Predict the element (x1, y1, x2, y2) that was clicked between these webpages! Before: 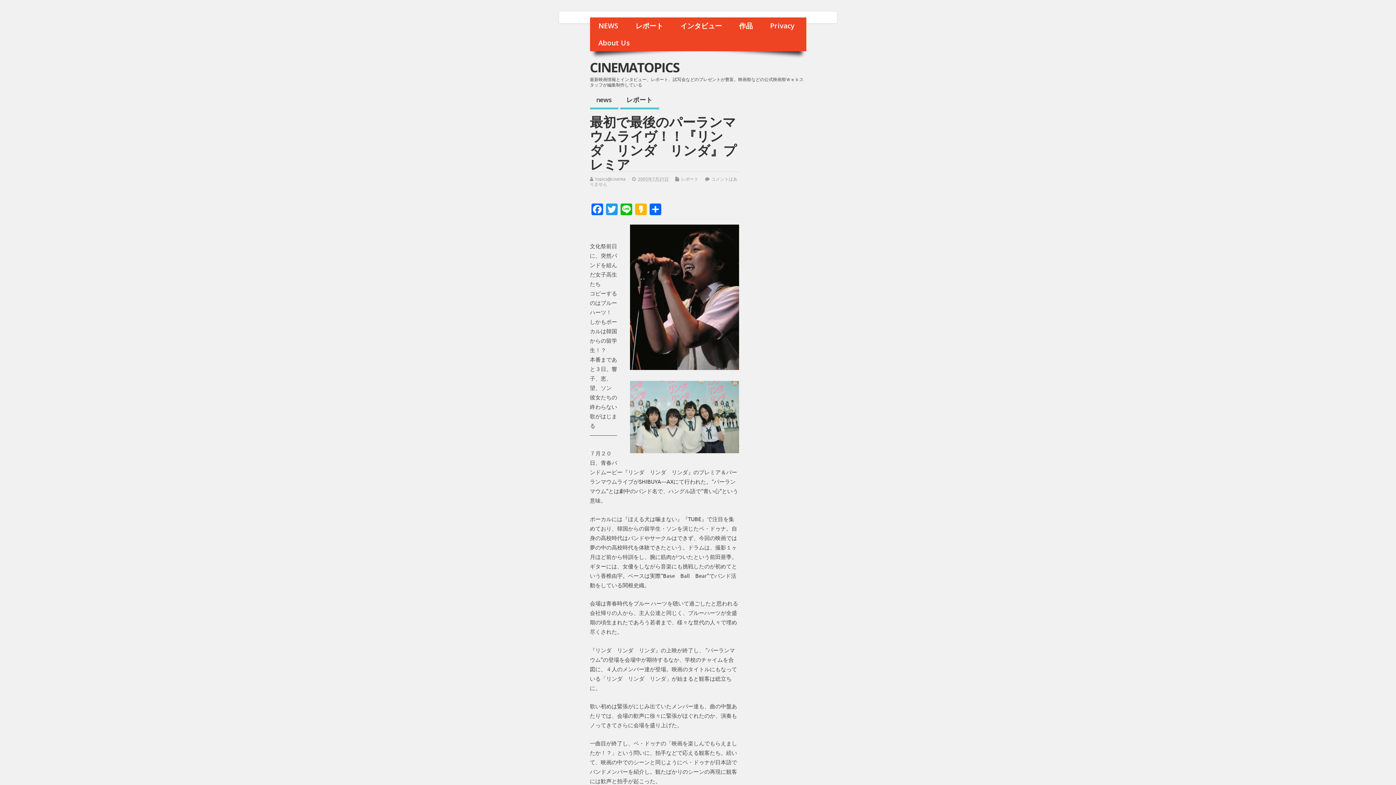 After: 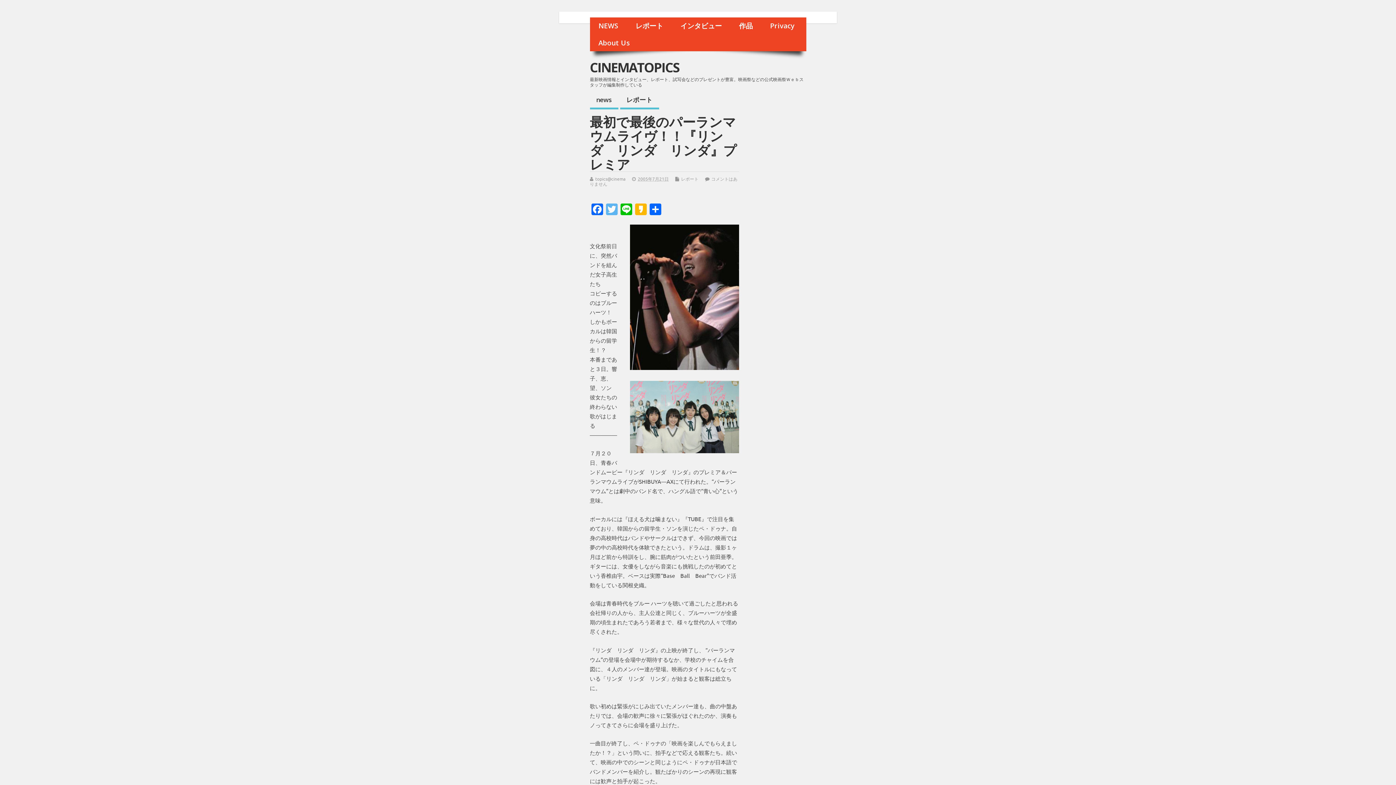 Action: label: Twitter bbox: (604, 203, 619, 216)